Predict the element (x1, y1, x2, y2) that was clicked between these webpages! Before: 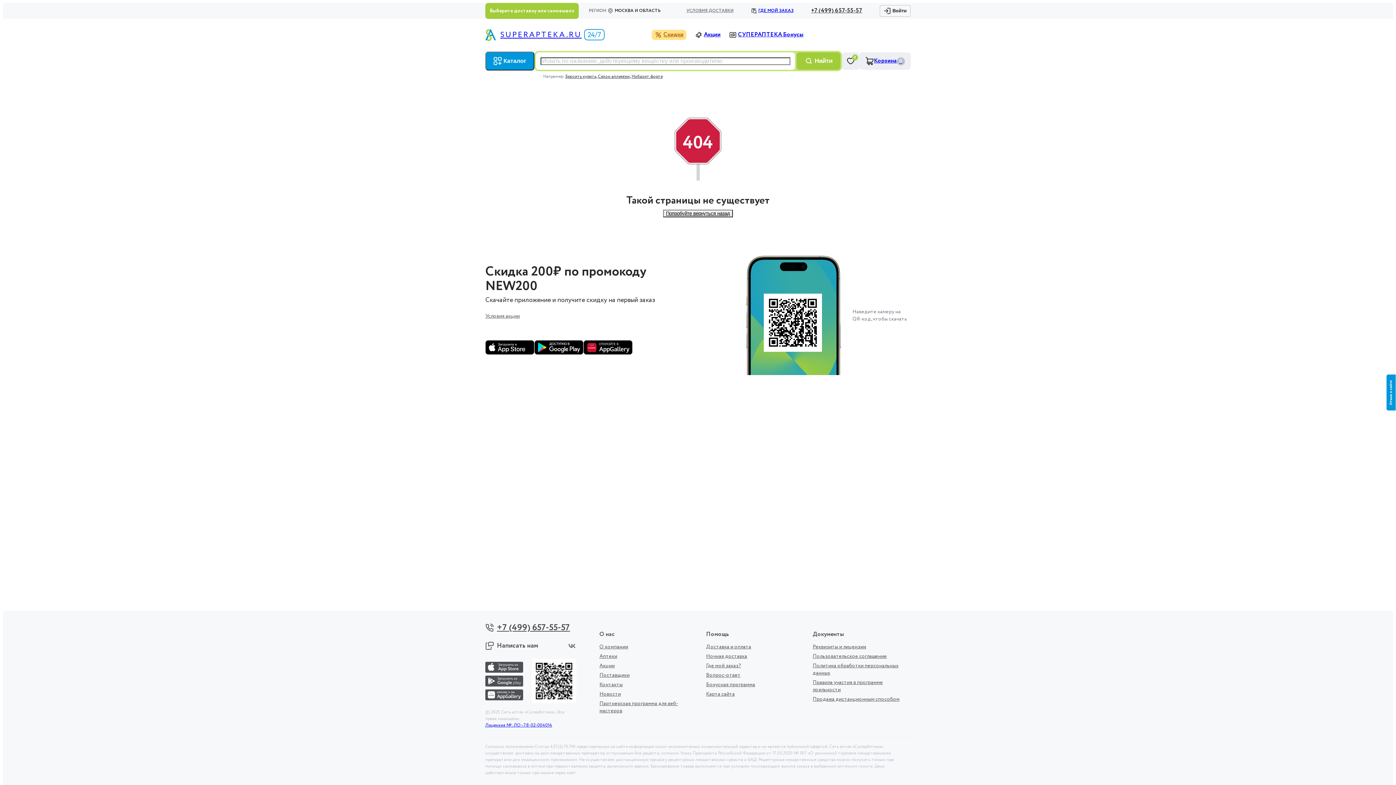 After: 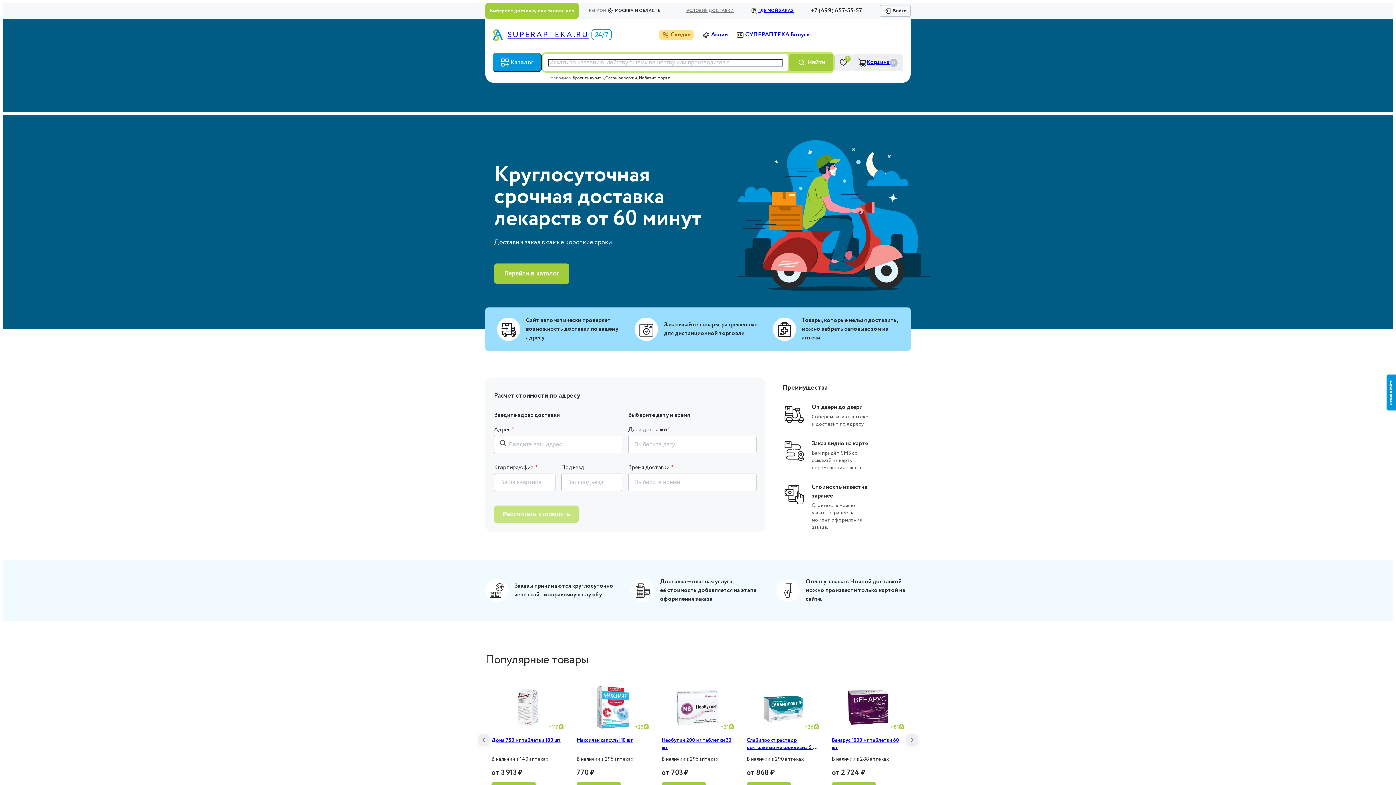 Action: bbox: (706, 653, 804, 660) label: Ночная доставка